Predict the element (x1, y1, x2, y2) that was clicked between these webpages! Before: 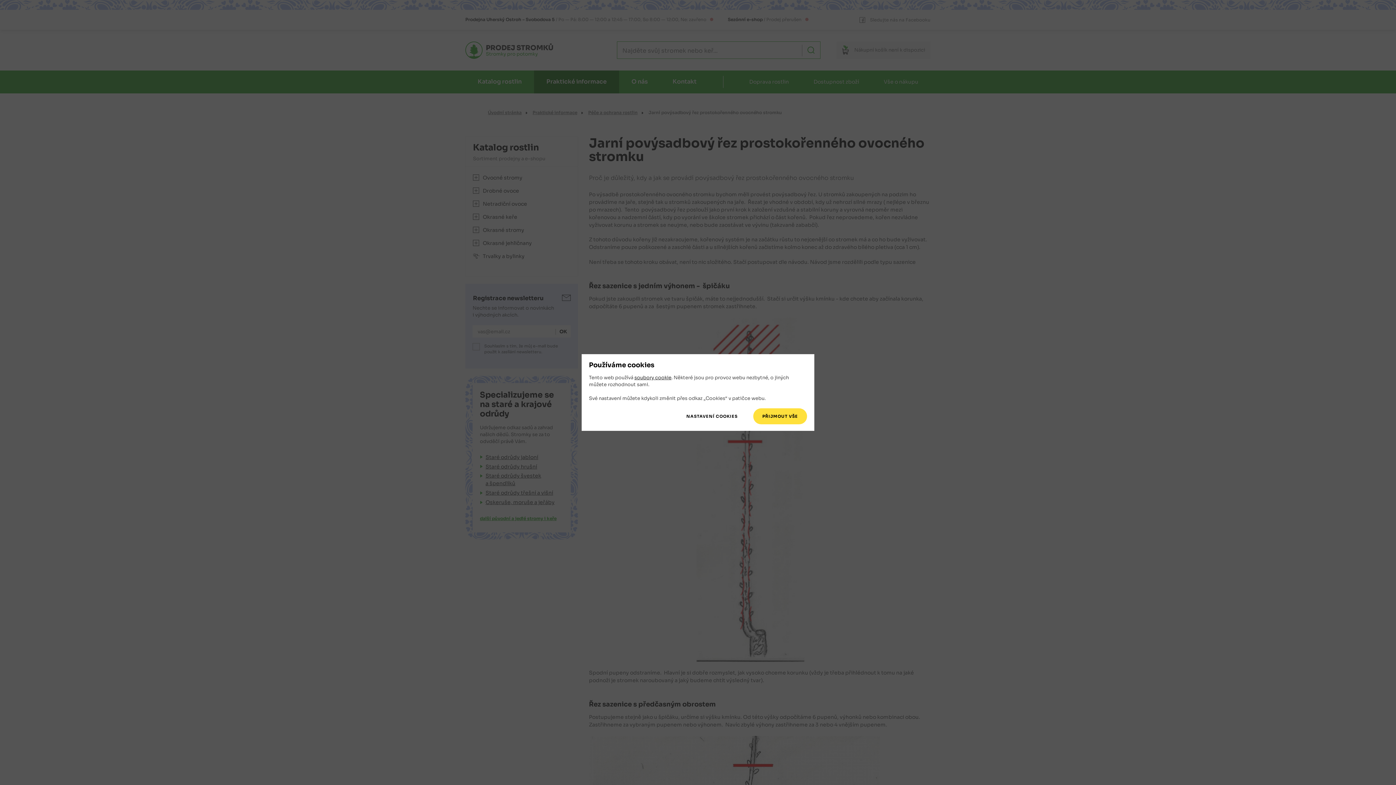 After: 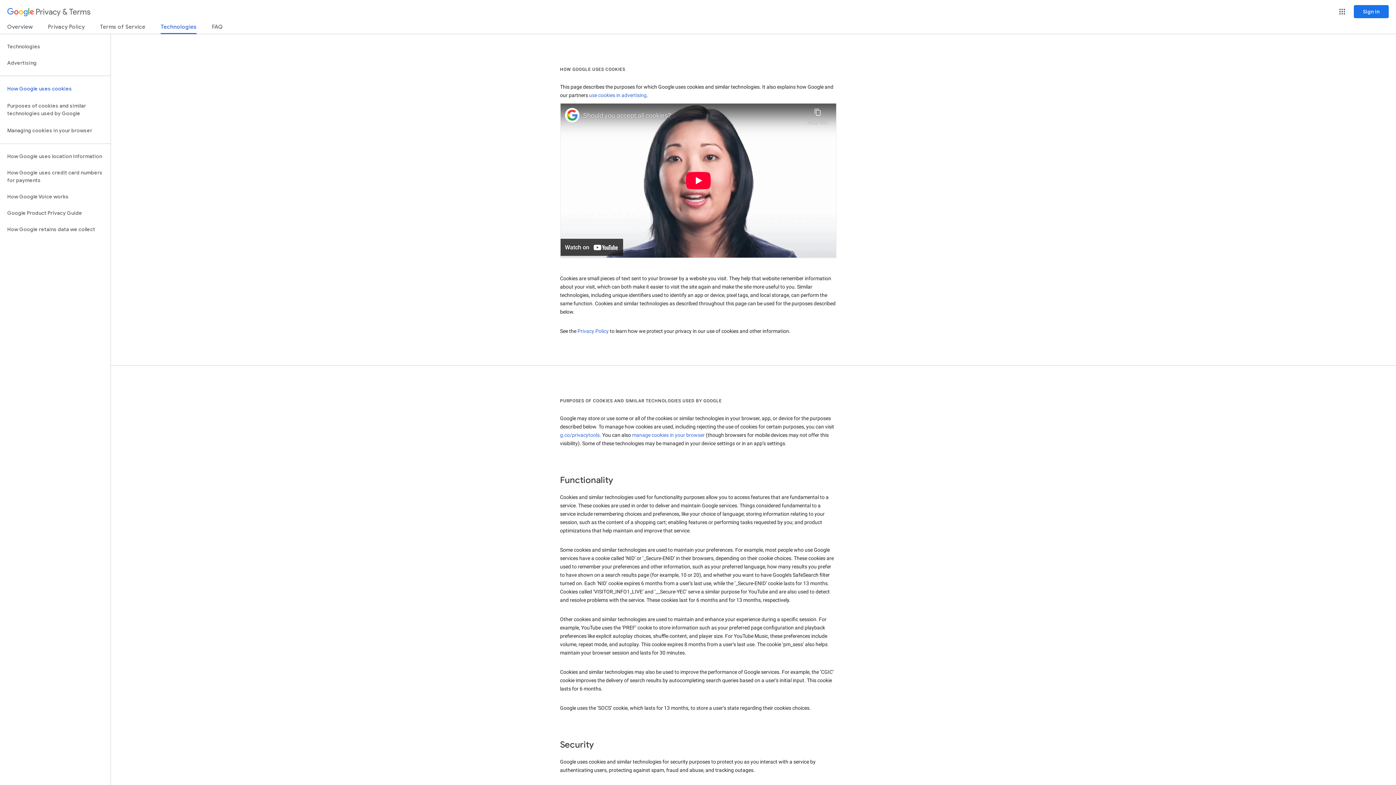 Action: bbox: (634, 374, 671, 381) label: soubory cookie